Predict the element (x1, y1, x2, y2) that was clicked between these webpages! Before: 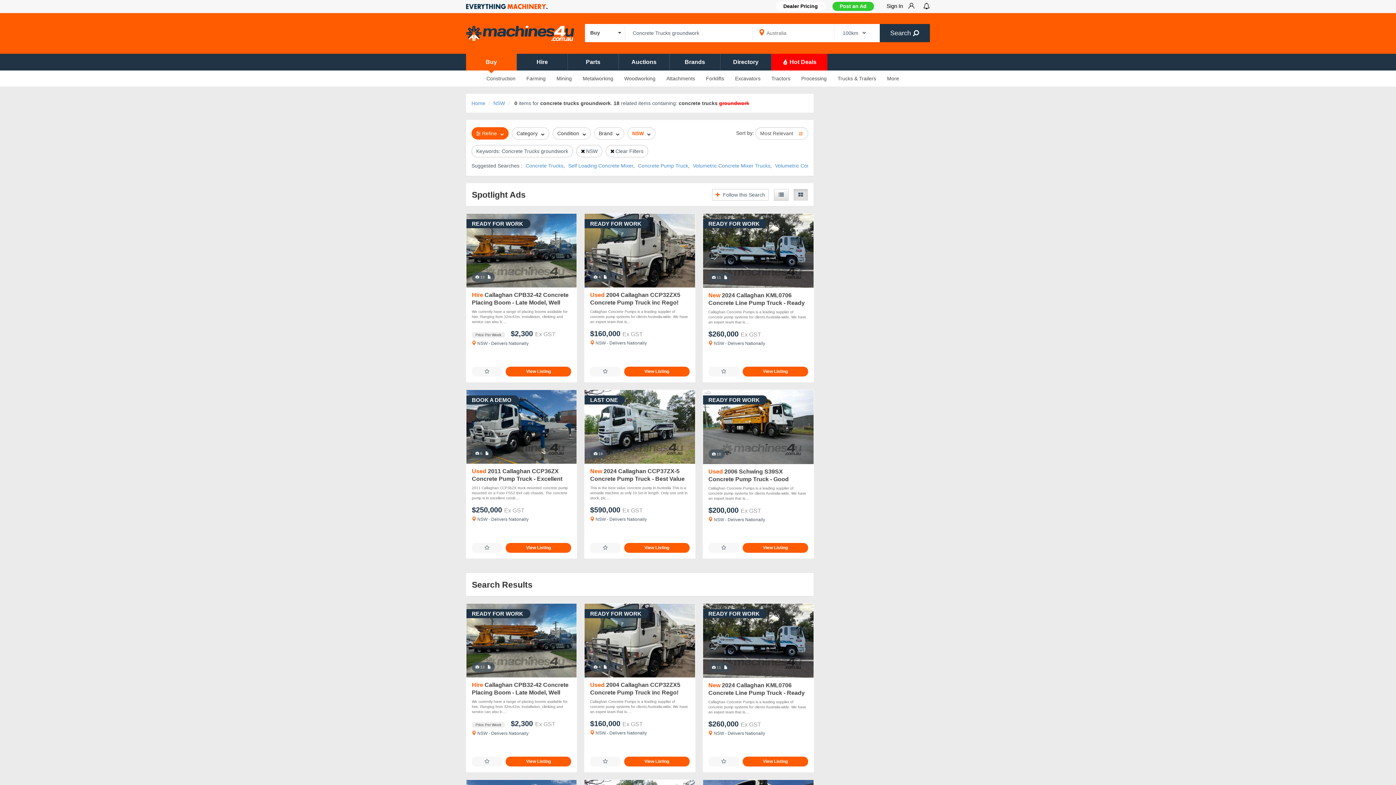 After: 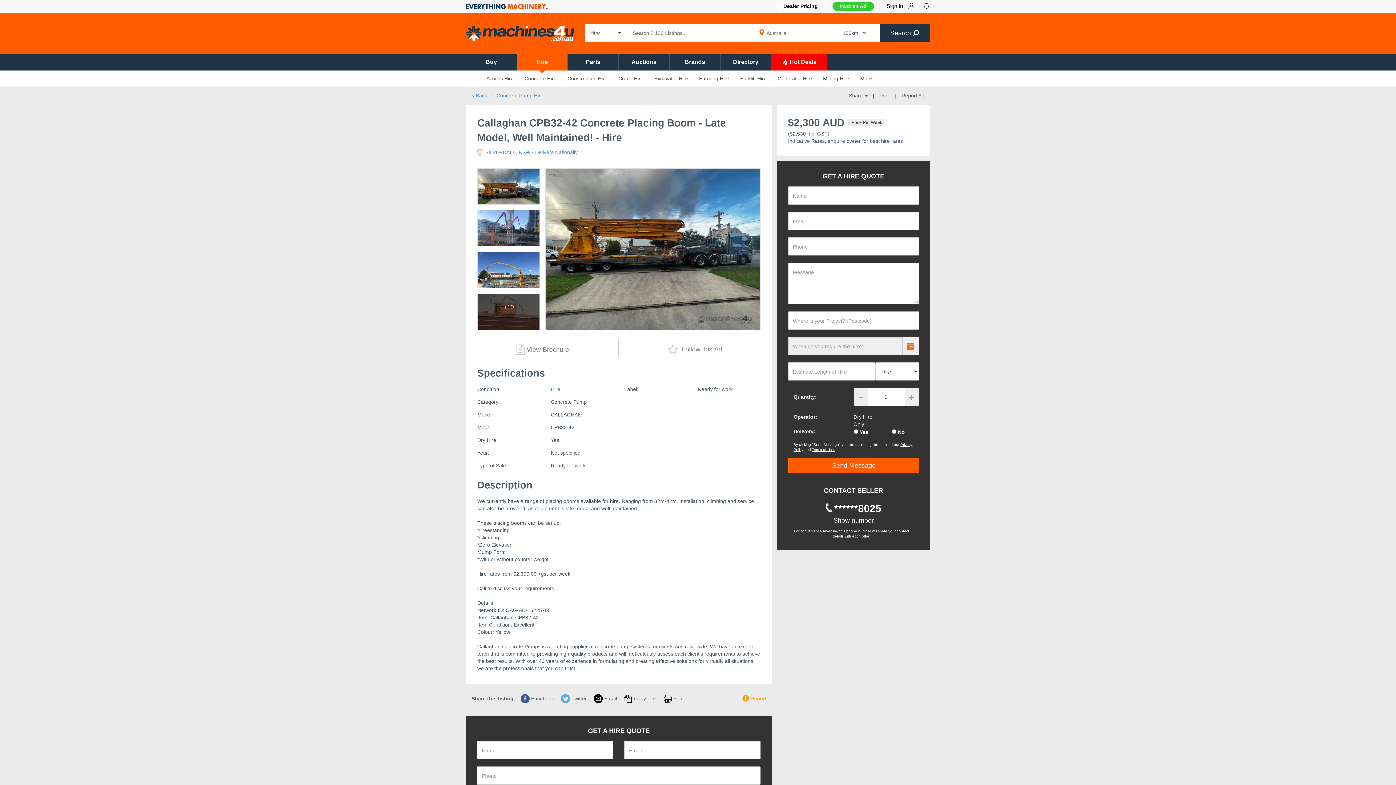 Action: bbox: (505, 366, 571, 376) label: View Listing